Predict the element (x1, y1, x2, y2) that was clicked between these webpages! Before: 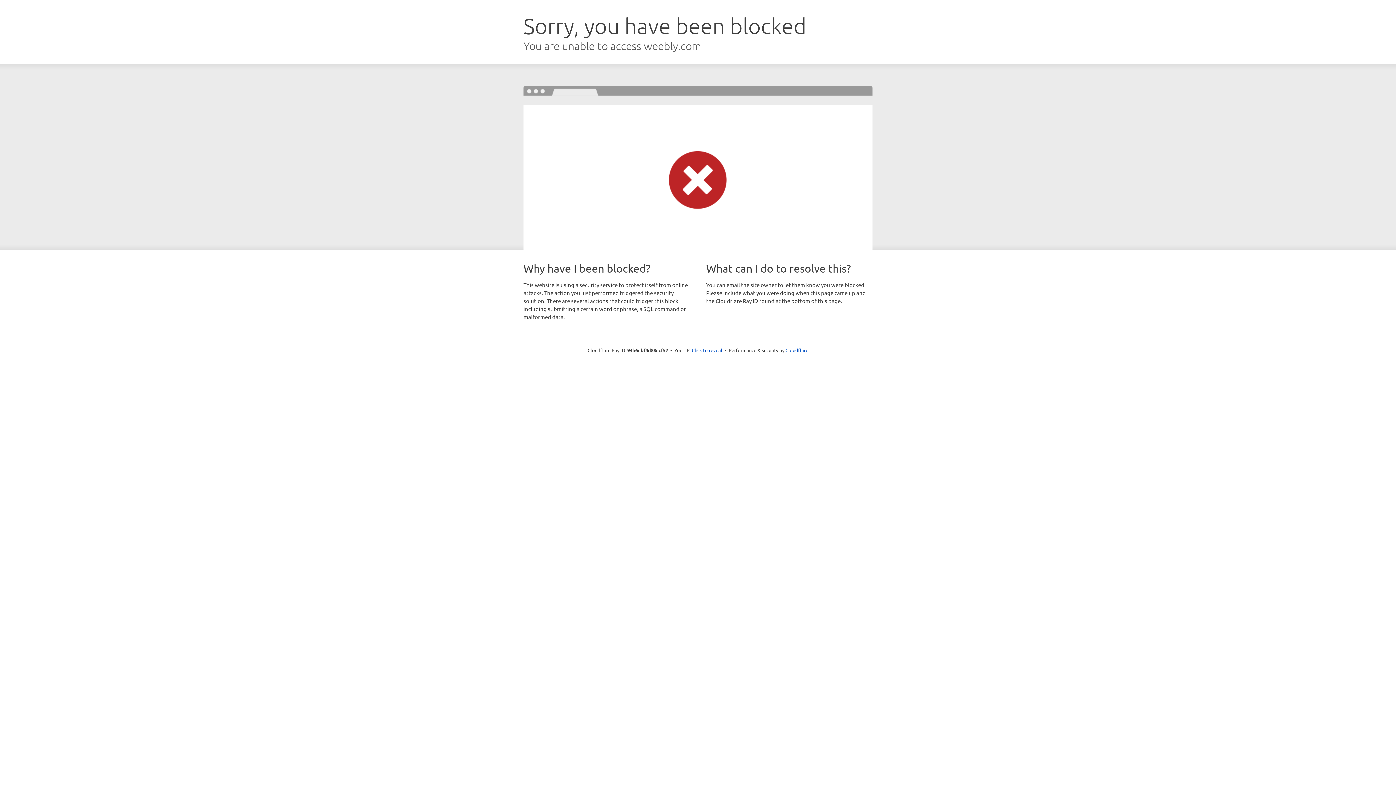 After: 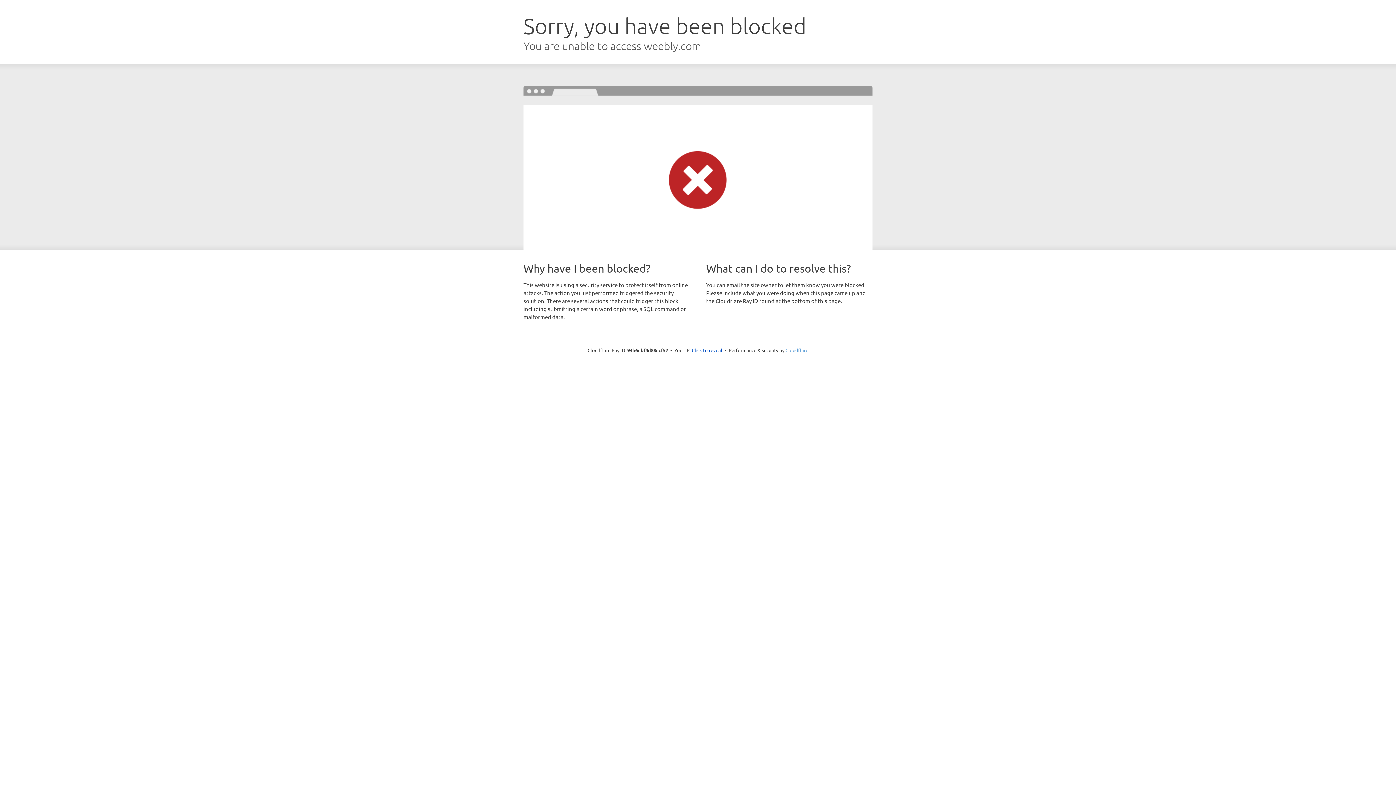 Action: bbox: (785, 347, 808, 353) label: Cloudflare